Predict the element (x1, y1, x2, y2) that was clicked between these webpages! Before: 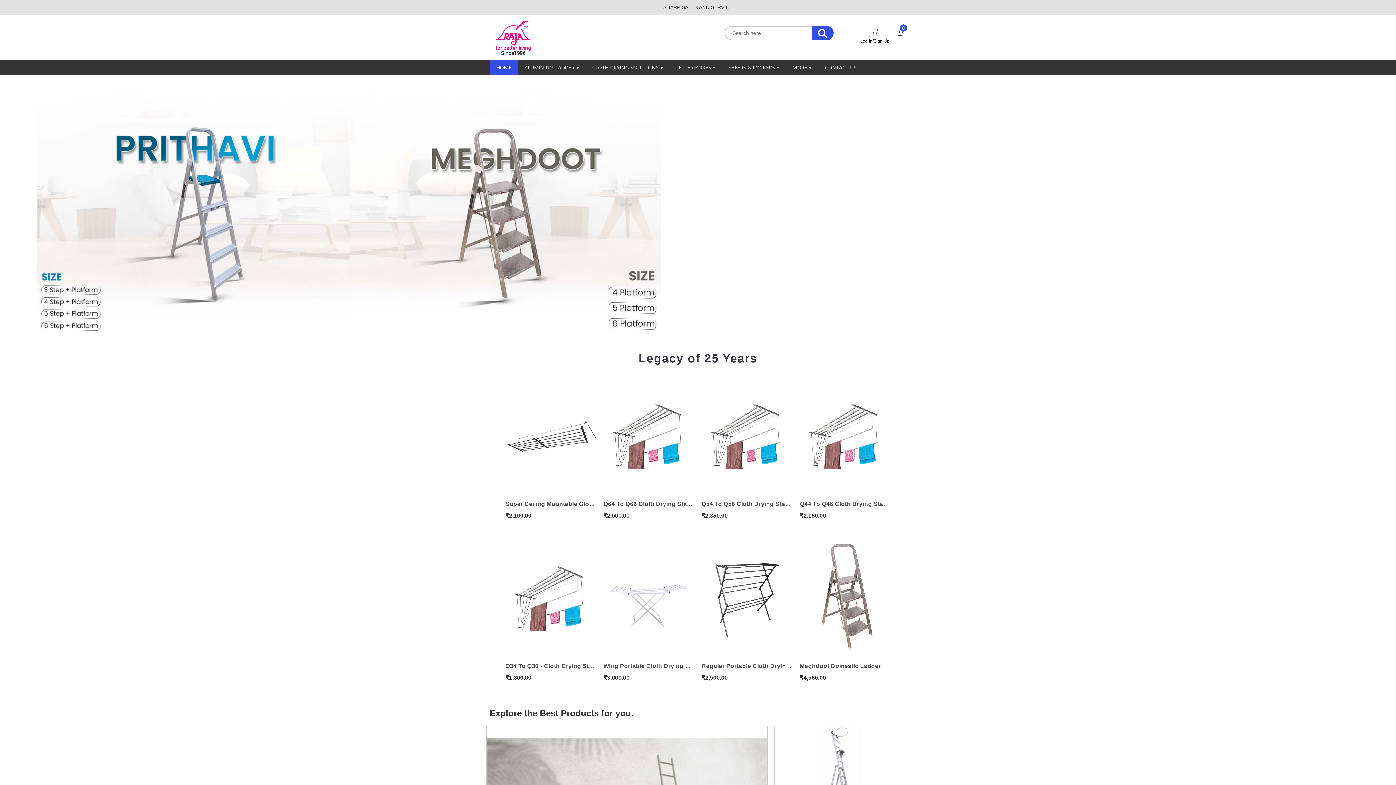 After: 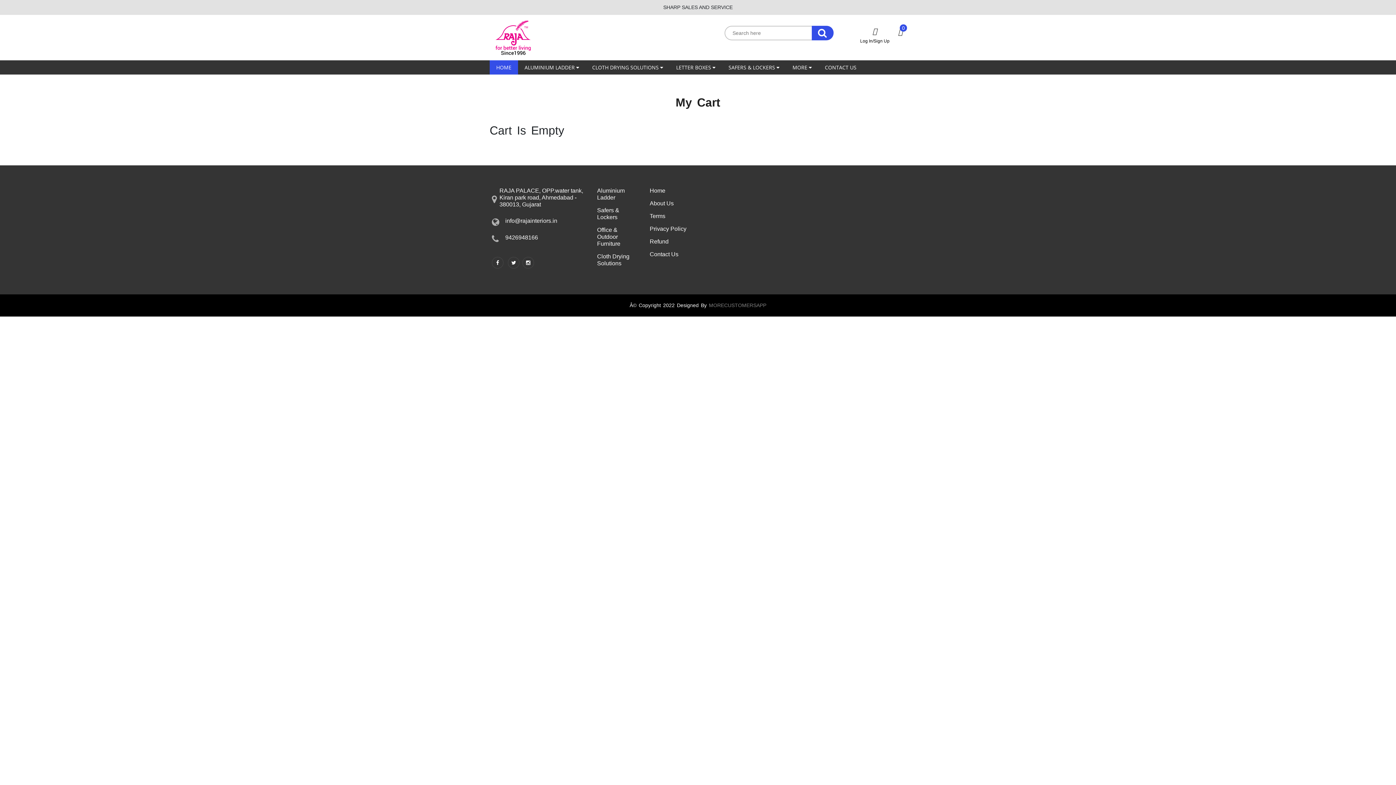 Action: bbox: (898, 29, 902, 35) label: 0